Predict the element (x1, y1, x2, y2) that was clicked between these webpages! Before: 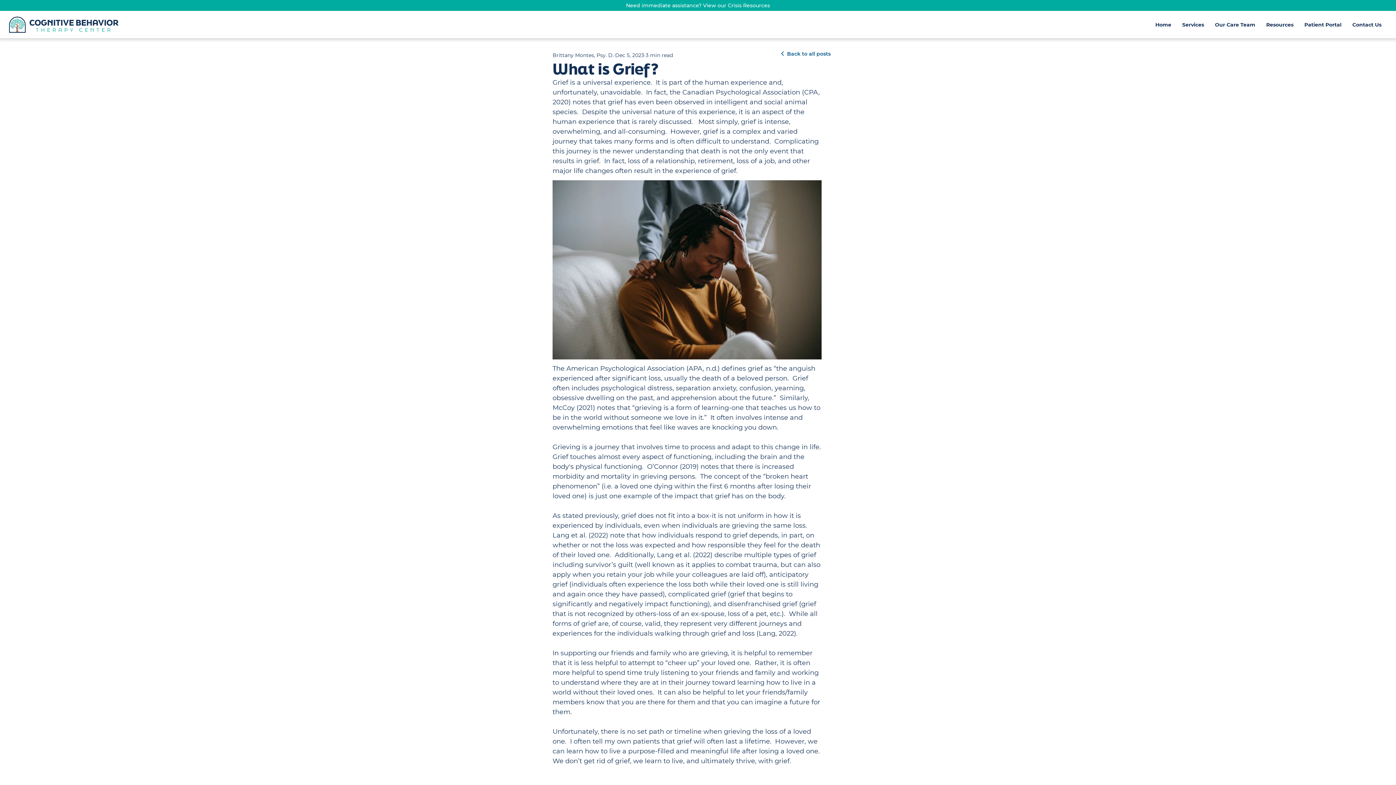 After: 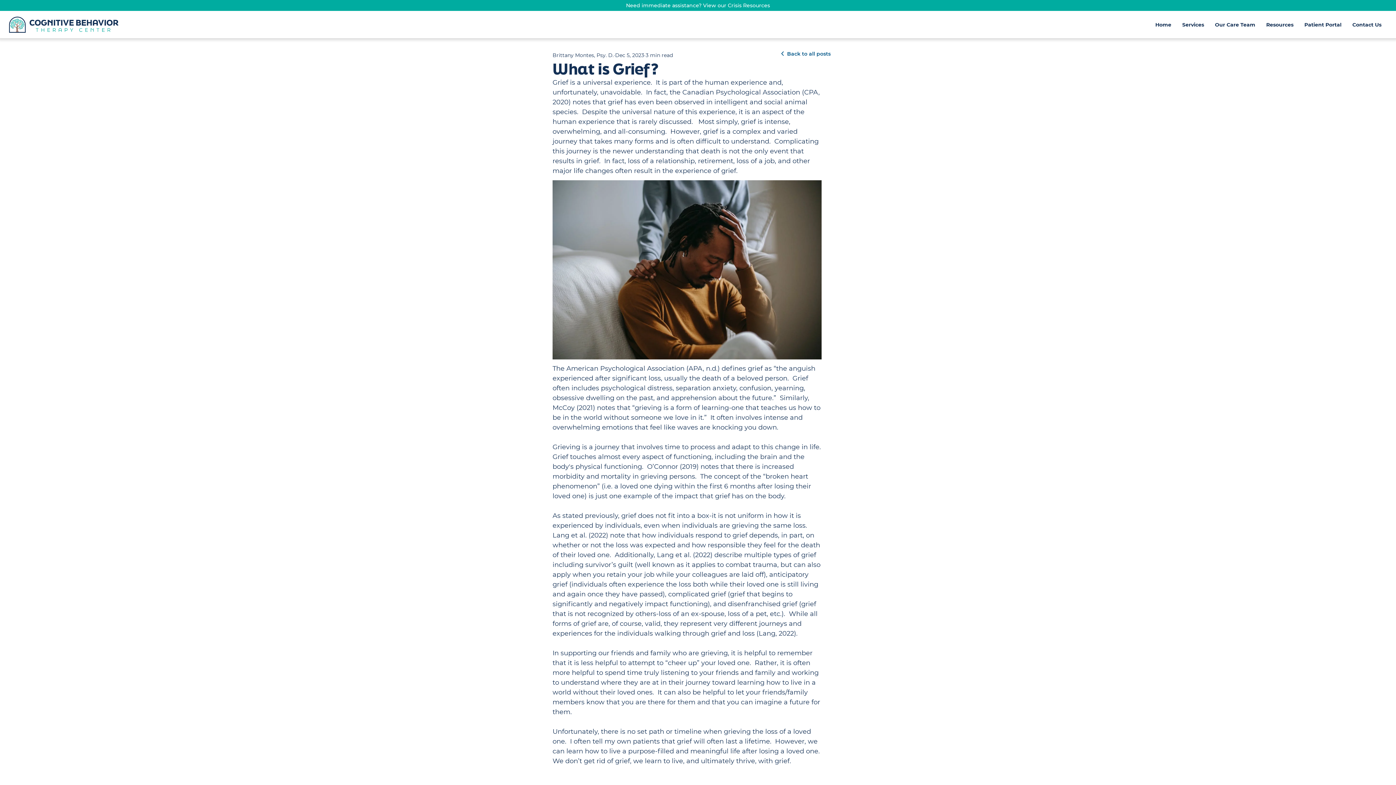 Action: bbox: (1299, 15, 1347, 33) label: Patient Portal